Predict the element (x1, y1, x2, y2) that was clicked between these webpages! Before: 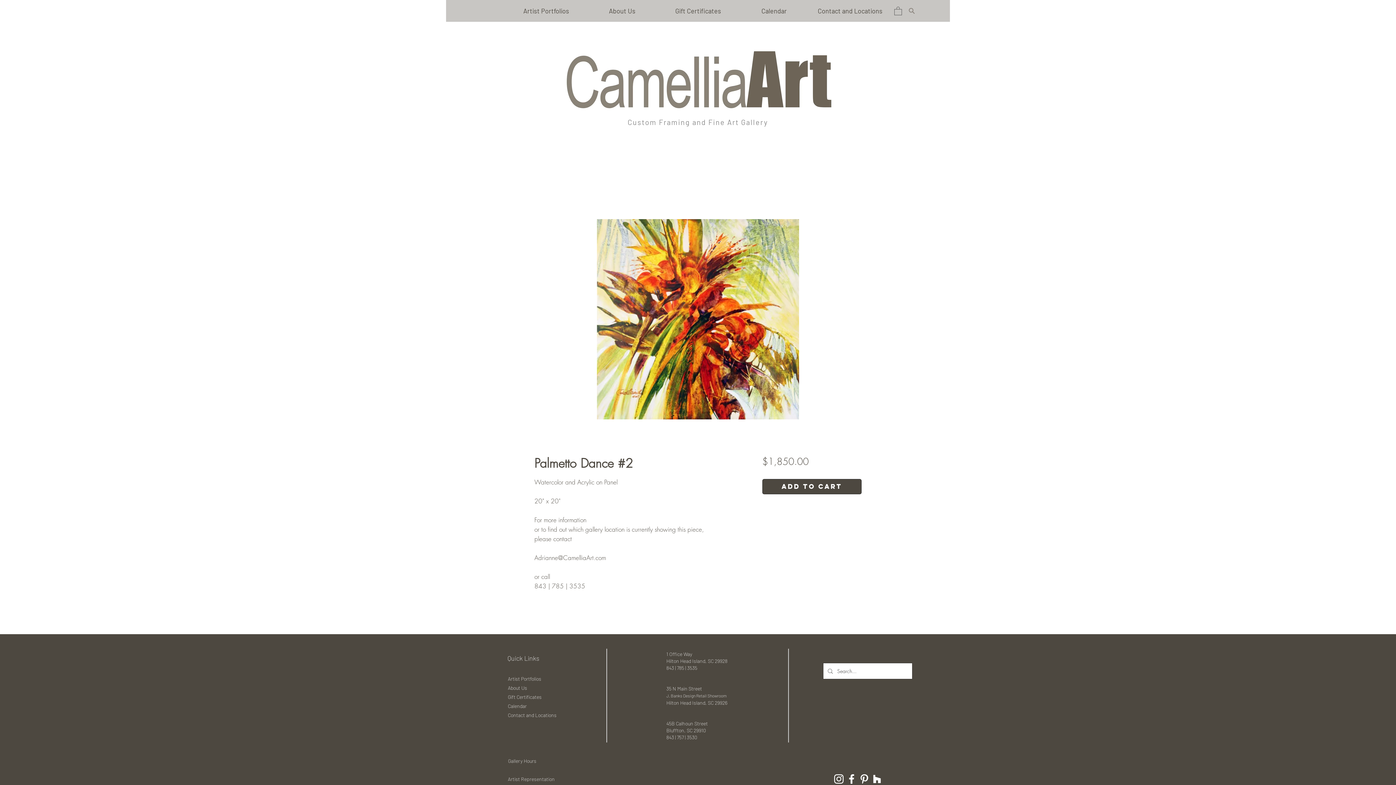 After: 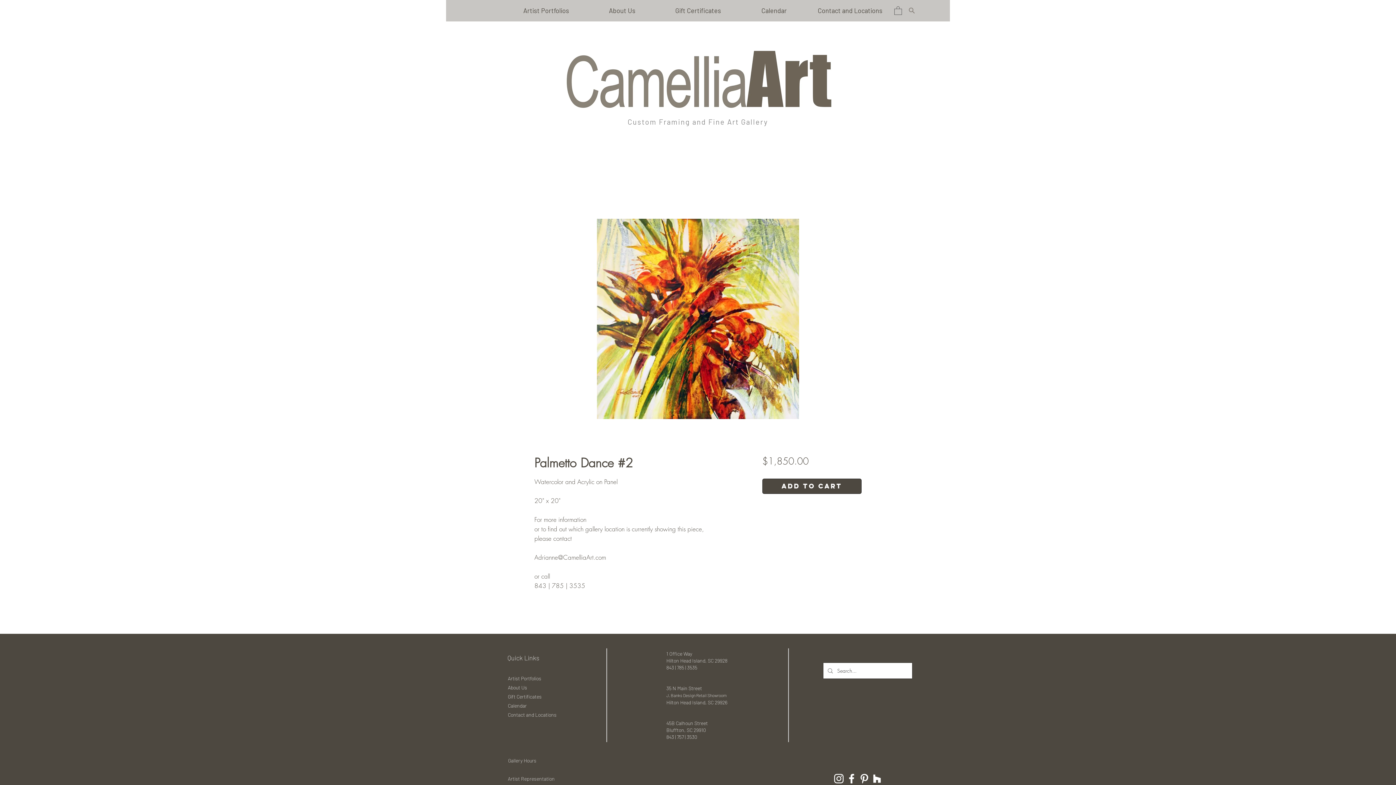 Action: label: Pinterest bbox: (858, 773, 870, 785)